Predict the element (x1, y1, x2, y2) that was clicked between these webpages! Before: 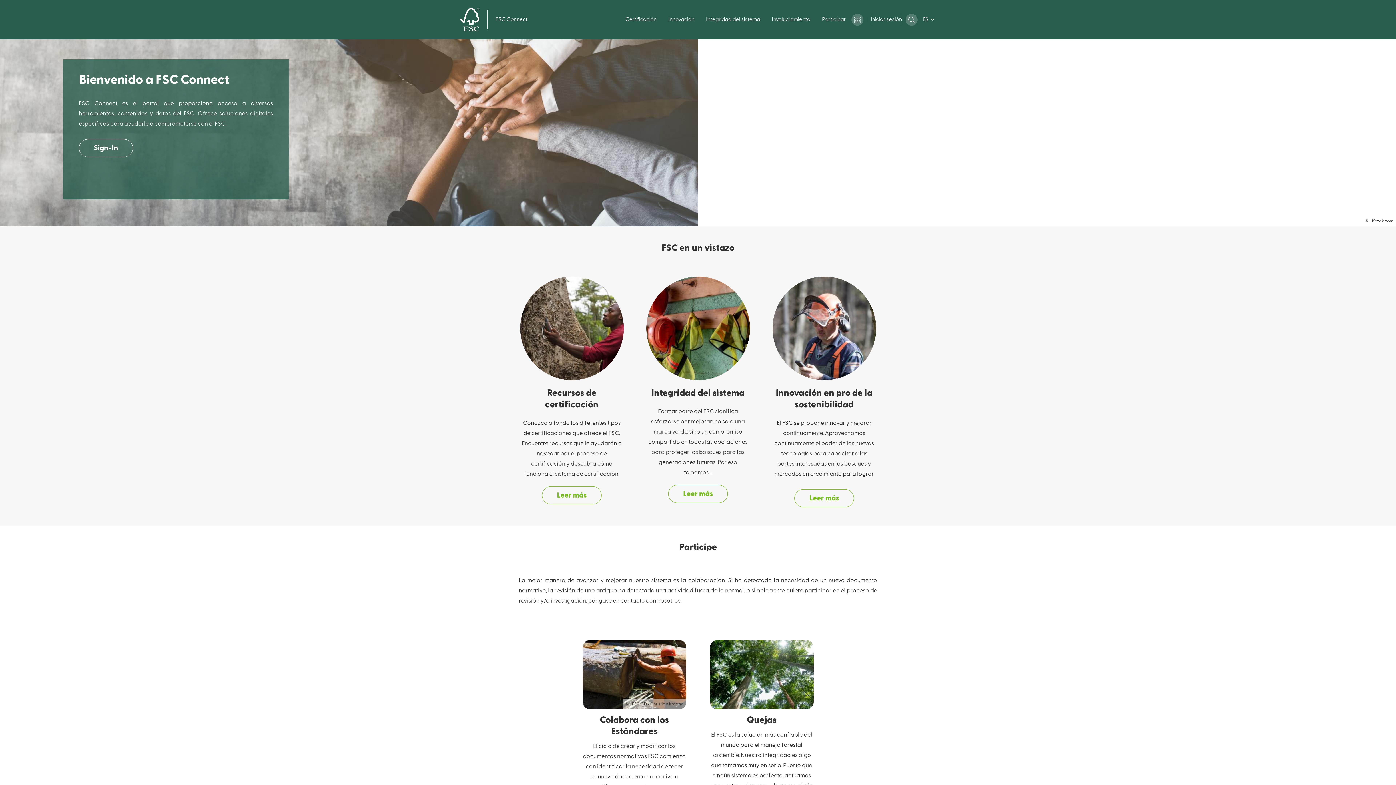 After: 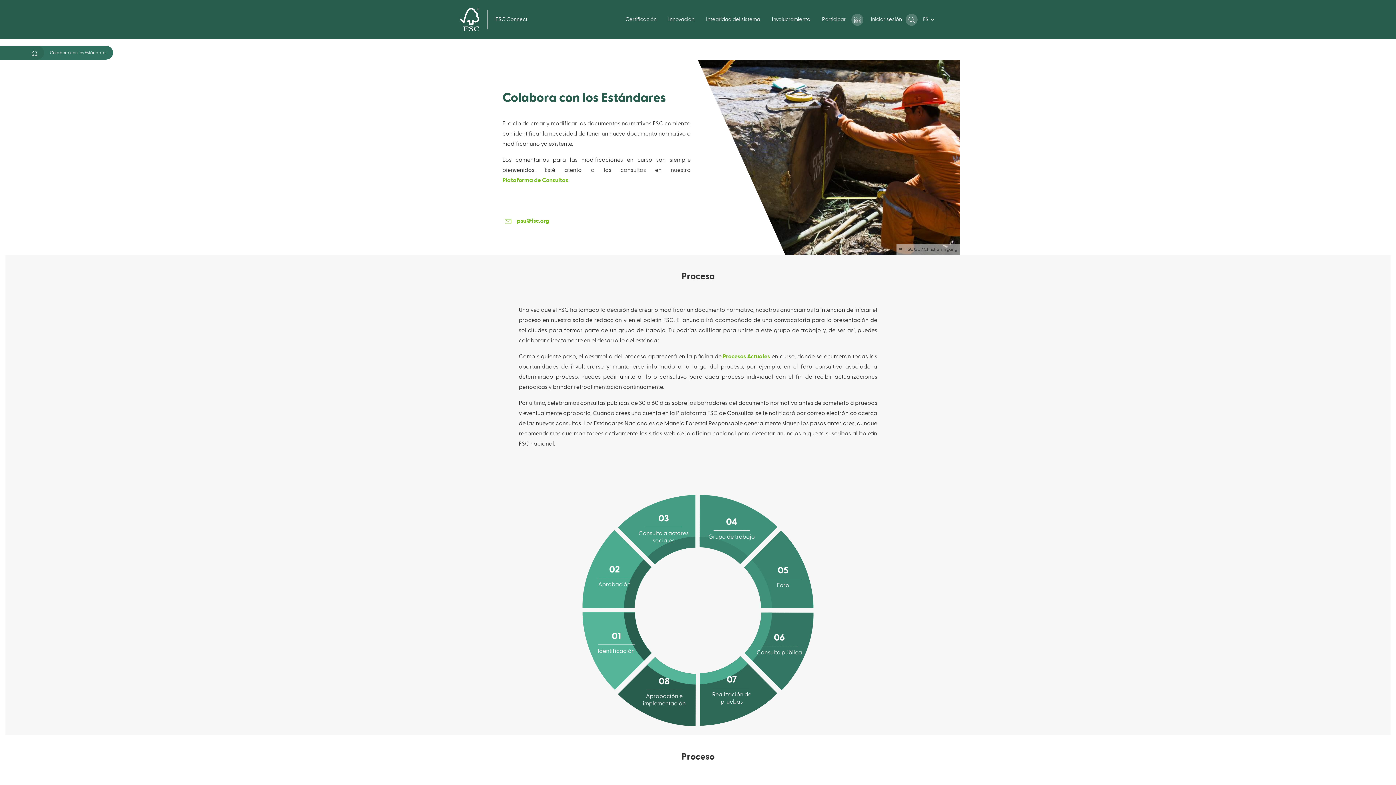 Action: bbox: (582, 714, 686, 737) label: Colabora con los Estándares